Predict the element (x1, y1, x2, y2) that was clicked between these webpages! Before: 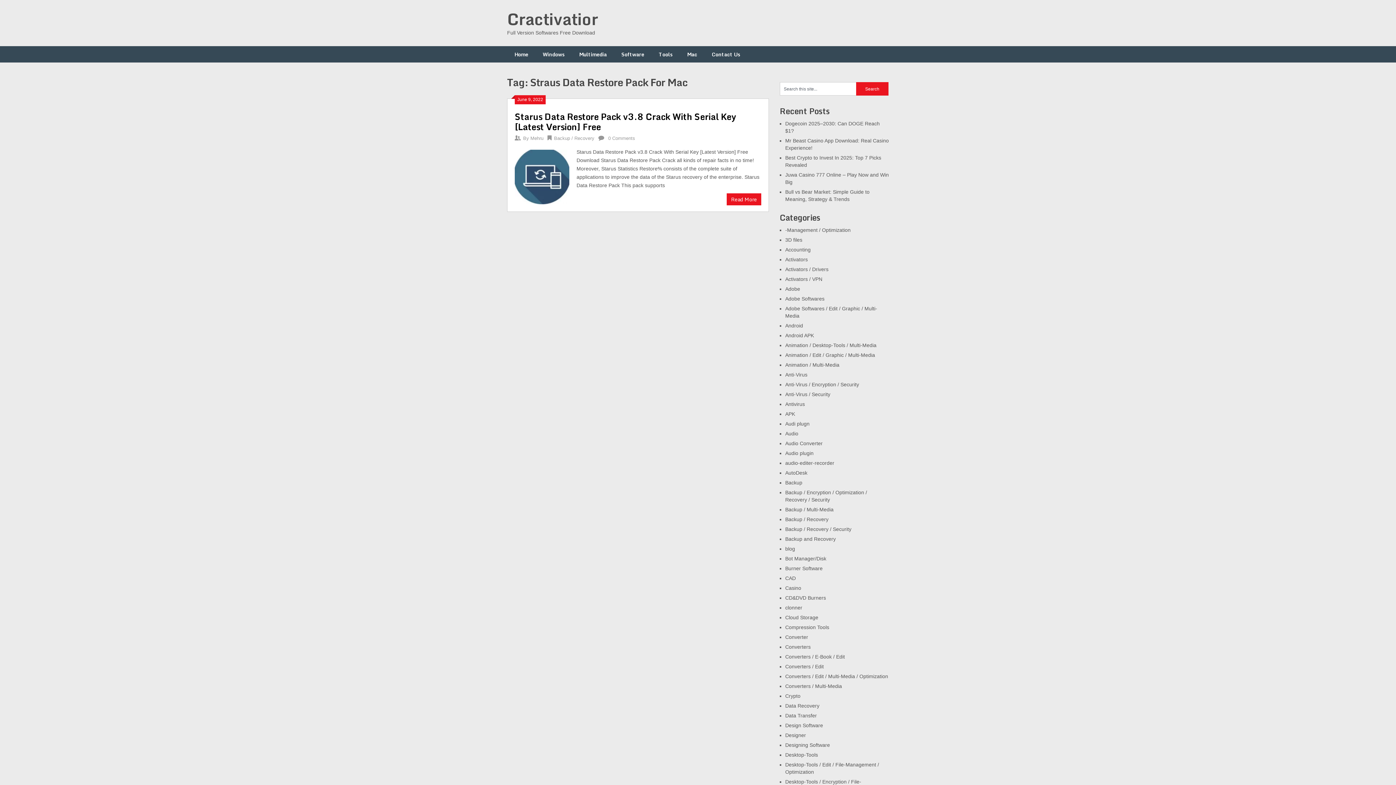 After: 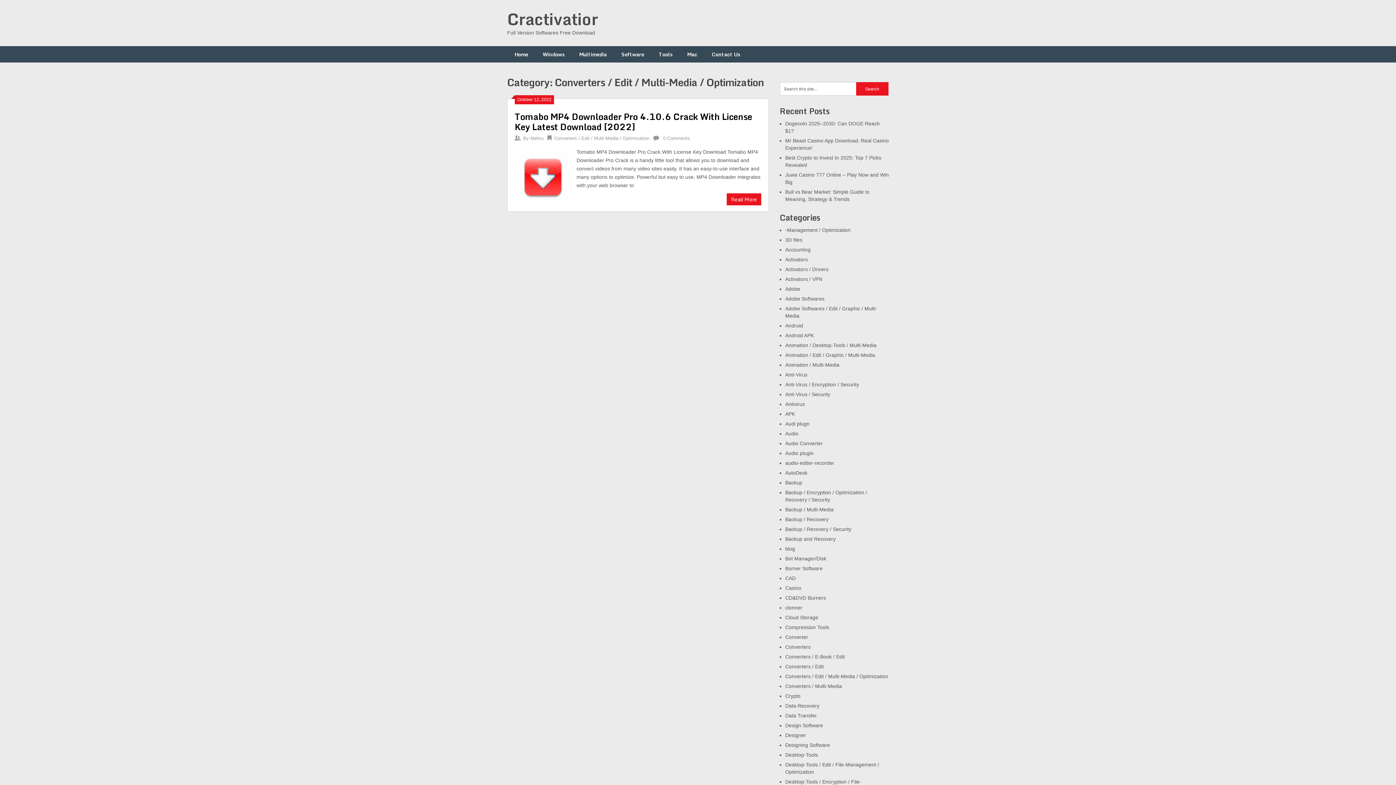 Action: bbox: (785, 673, 888, 679) label: Converters / Edit / Multi-Media / Optimization